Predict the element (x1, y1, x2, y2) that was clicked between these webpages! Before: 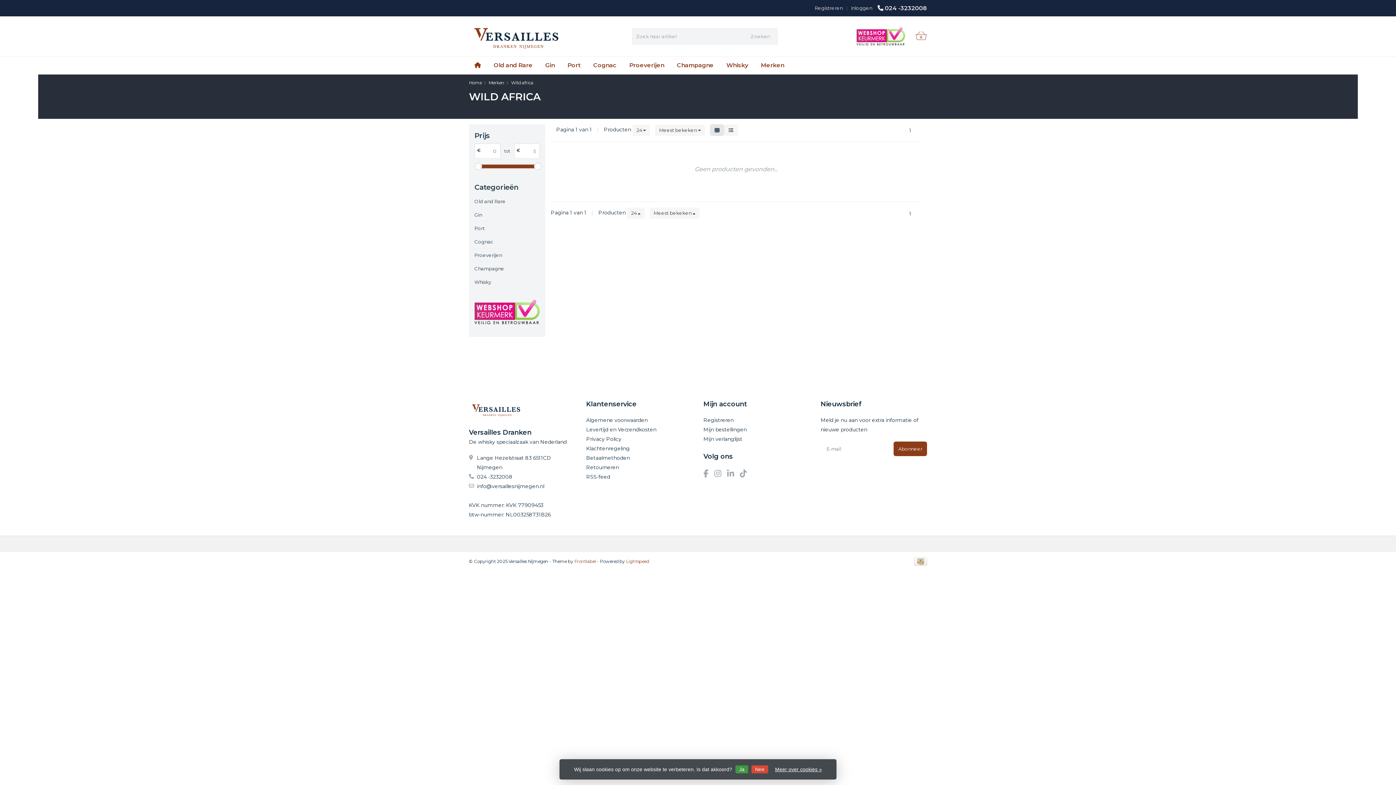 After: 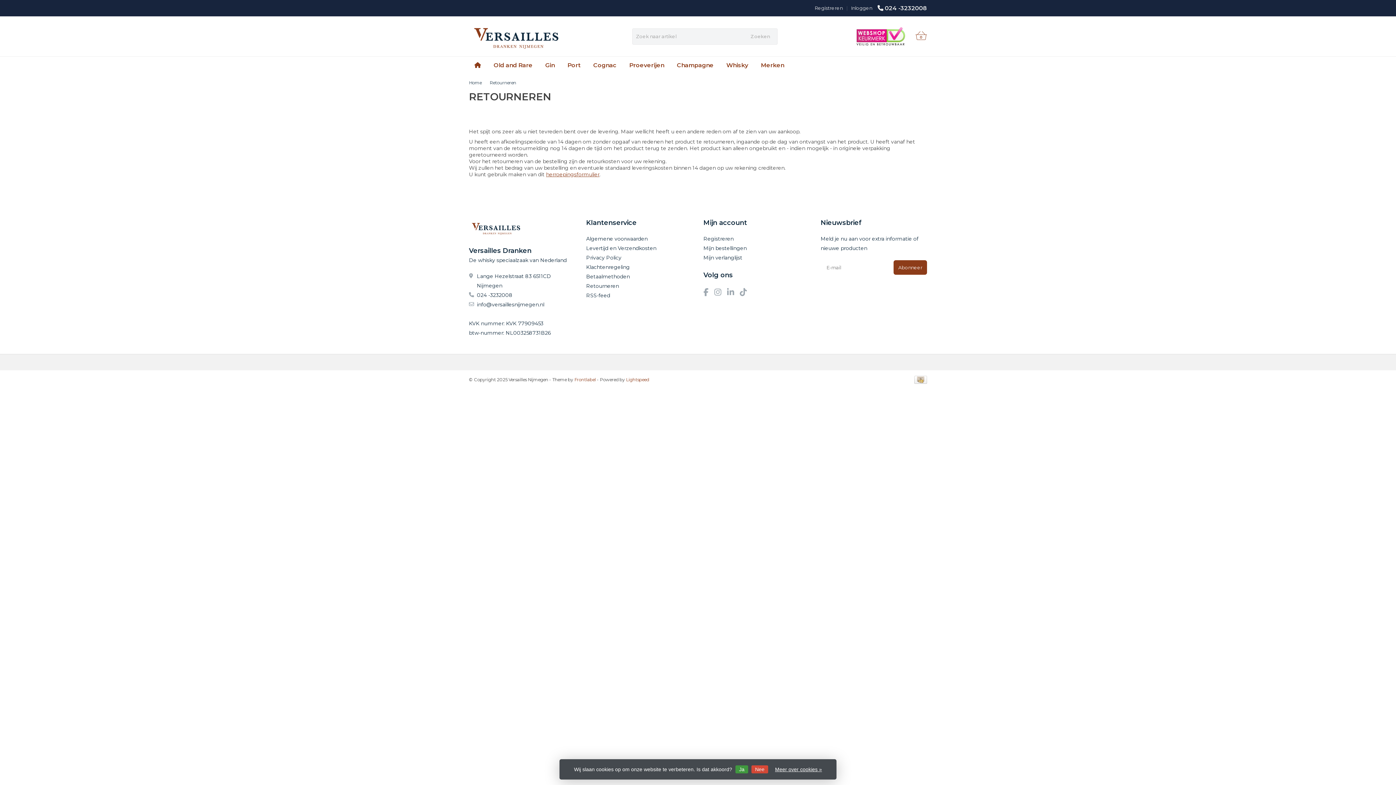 Action: bbox: (586, 464, 619, 471) label: Retourneren